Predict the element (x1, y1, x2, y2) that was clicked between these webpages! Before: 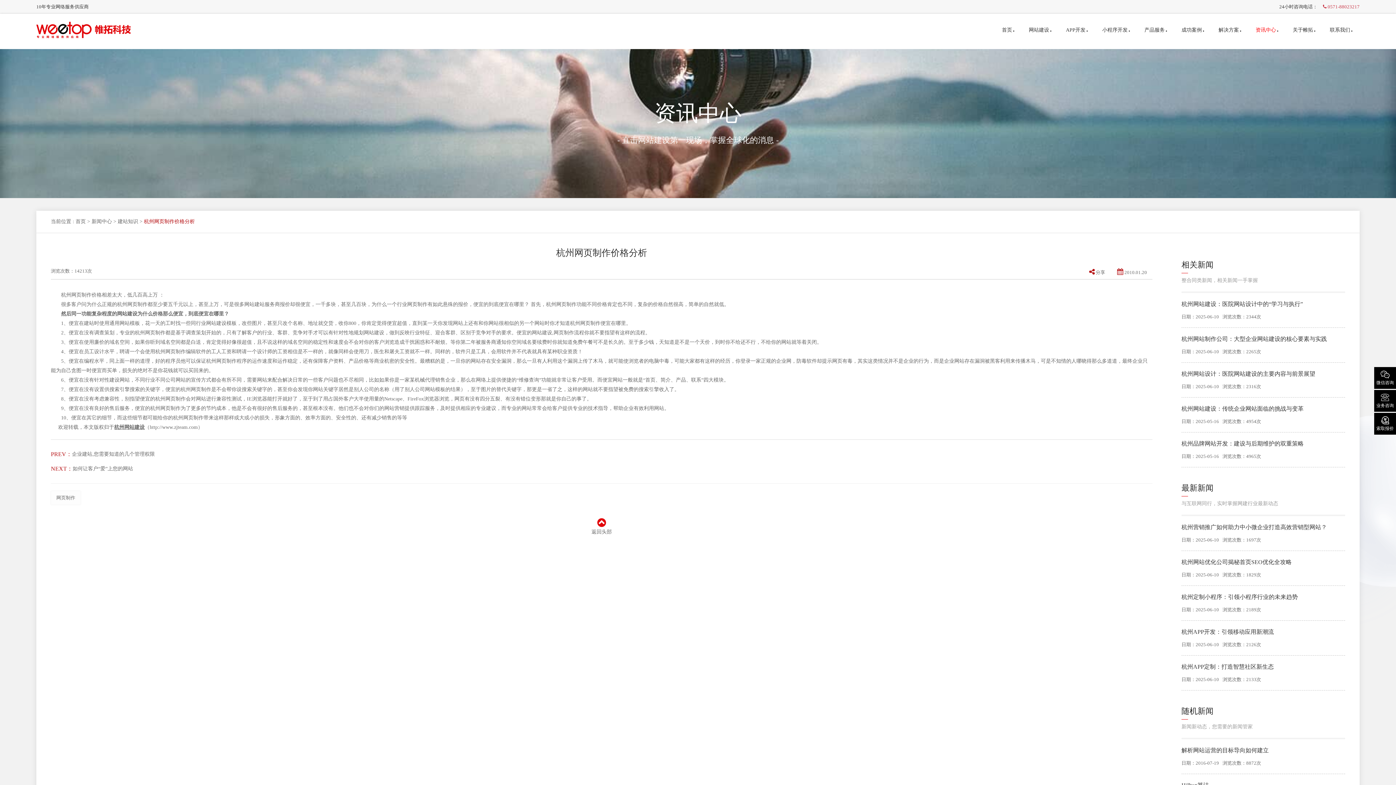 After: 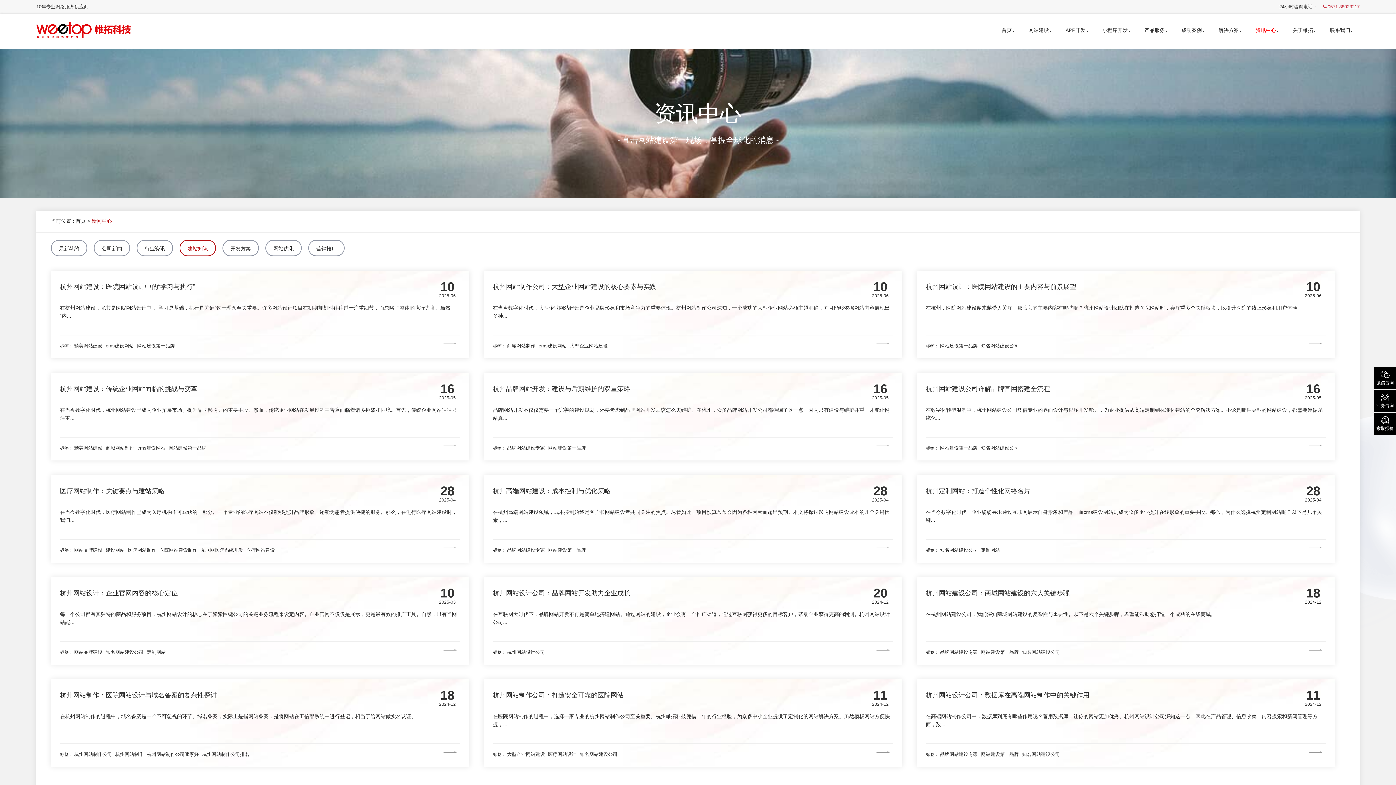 Action: bbox: (117, 219, 138, 224) label: 建站知识